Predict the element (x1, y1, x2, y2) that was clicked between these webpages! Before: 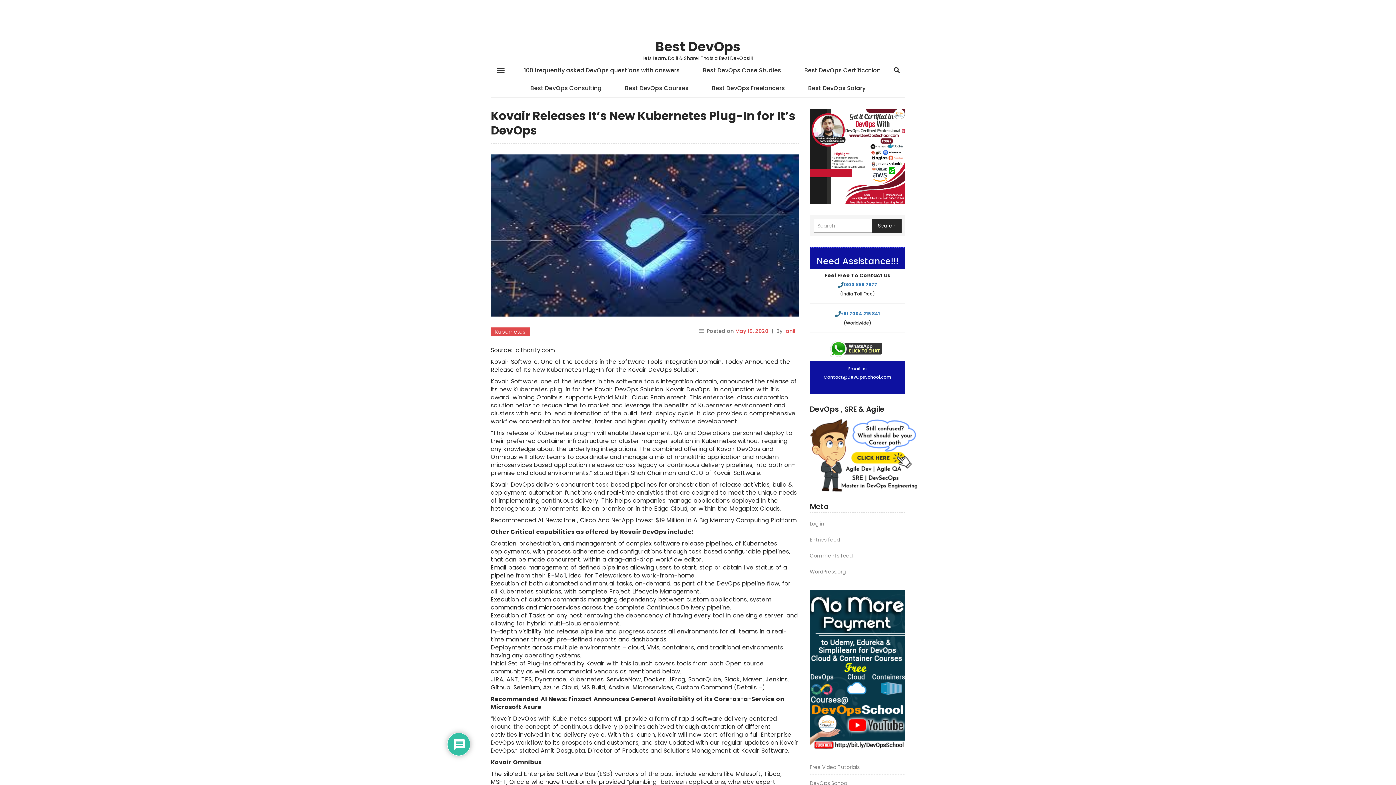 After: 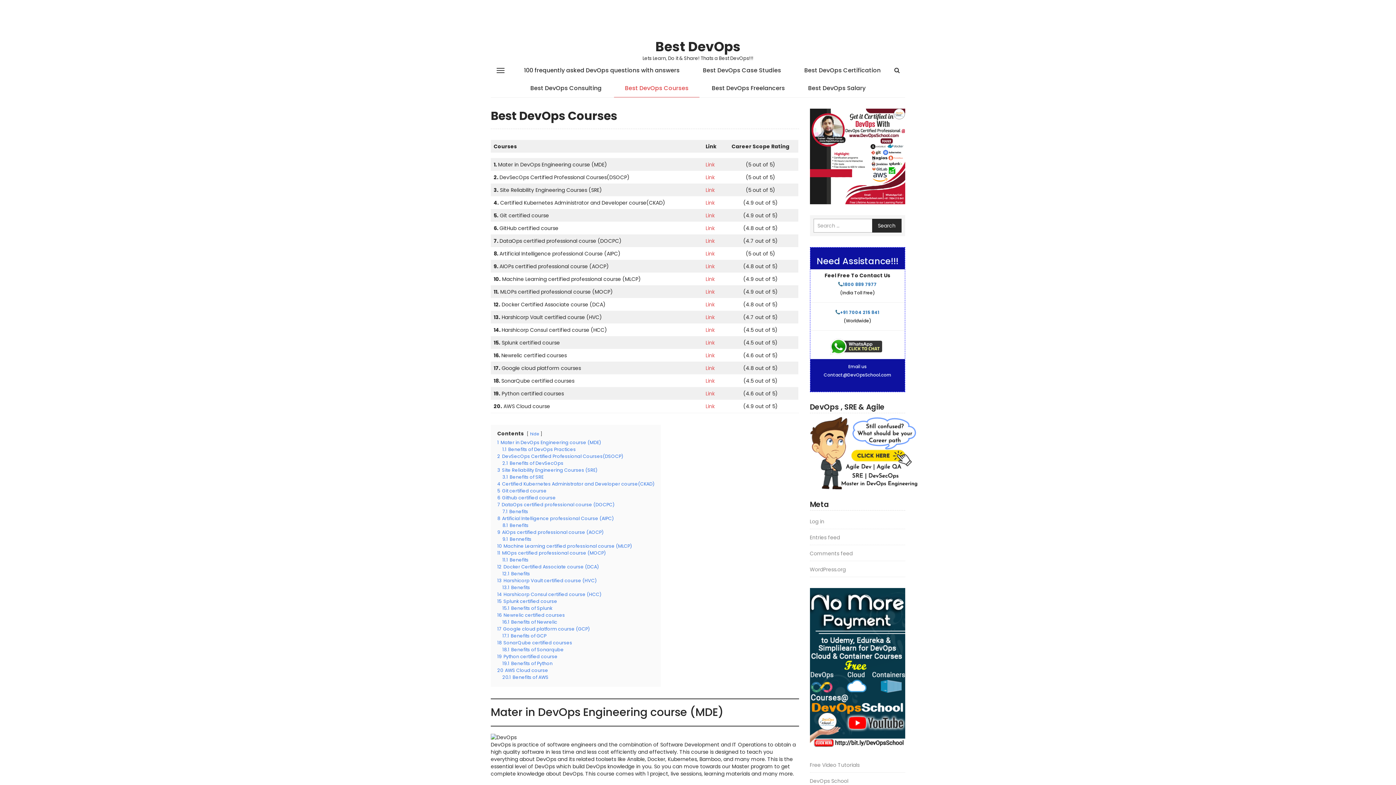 Action: bbox: (614, 79, 699, 97) label: Best DevOps Courses